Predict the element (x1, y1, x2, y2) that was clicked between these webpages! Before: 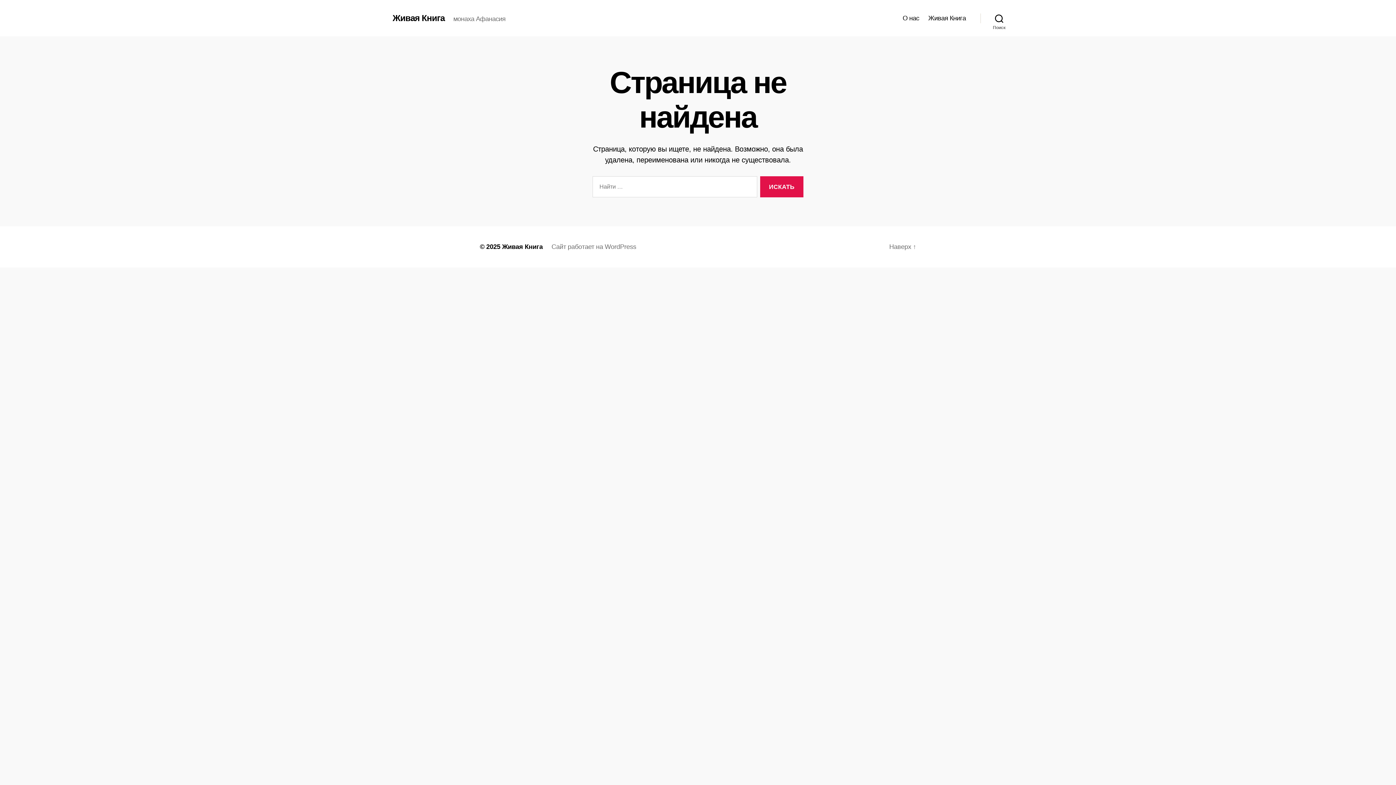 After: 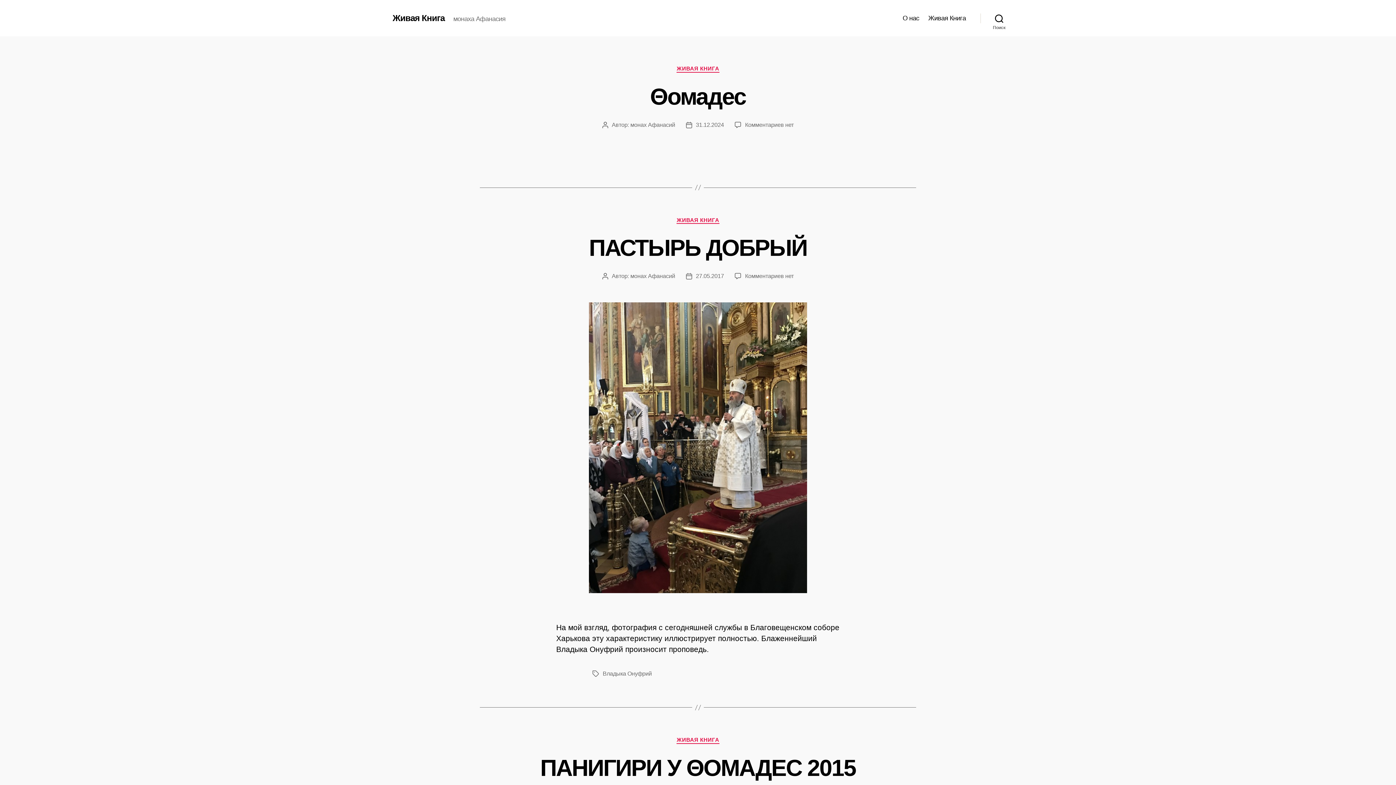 Action: bbox: (502, 243, 542, 250) label: Живая Книга